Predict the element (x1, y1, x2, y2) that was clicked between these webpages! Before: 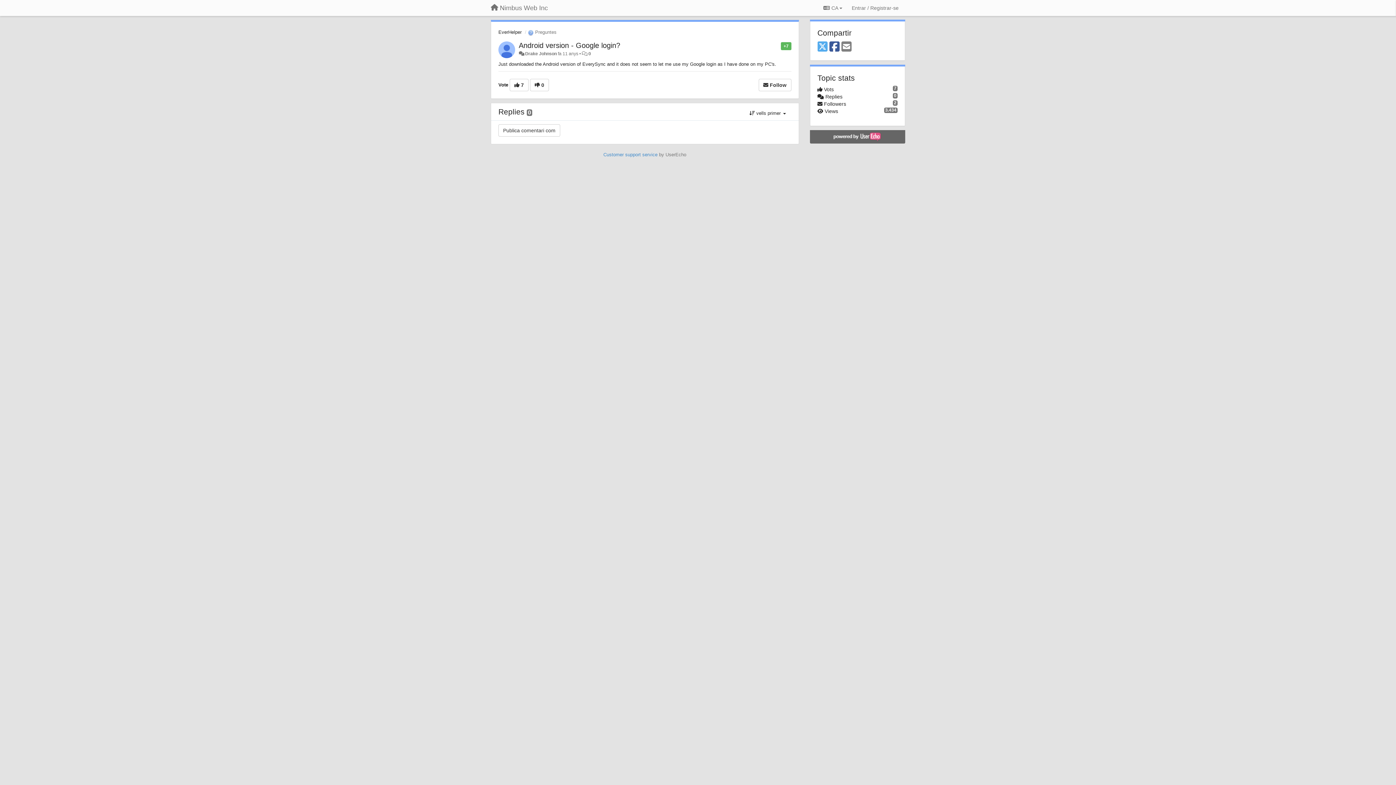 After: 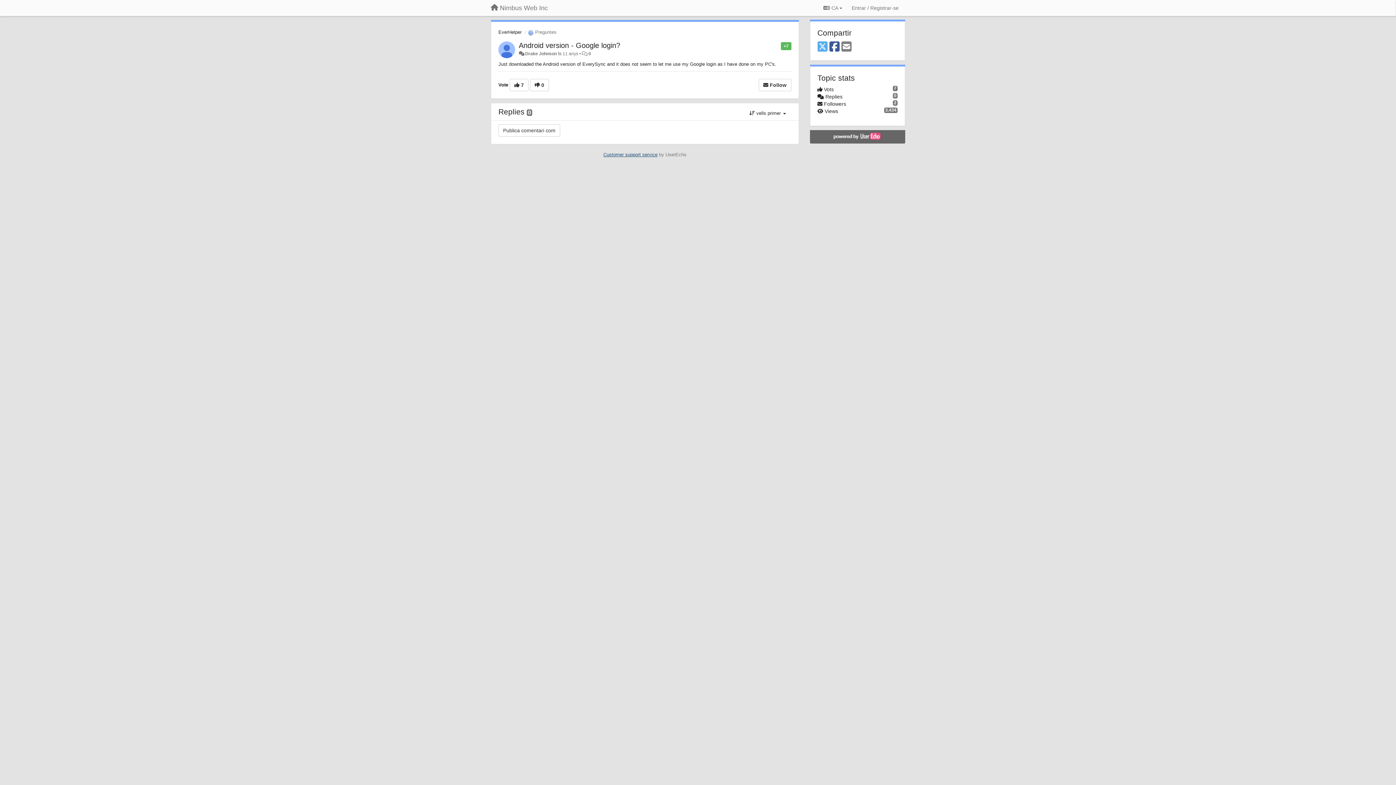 Action: label: Customer support service bbox: (603, 152, 657, 157)